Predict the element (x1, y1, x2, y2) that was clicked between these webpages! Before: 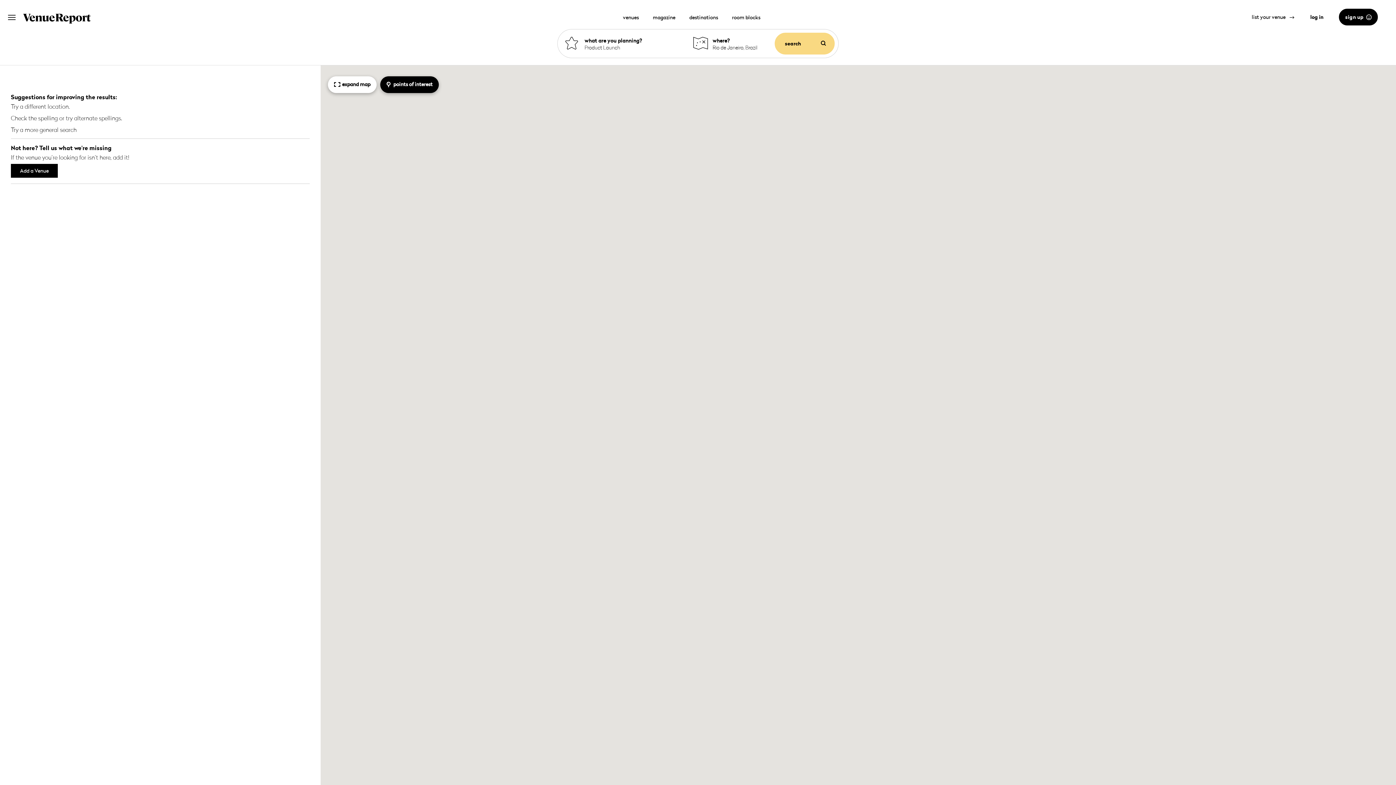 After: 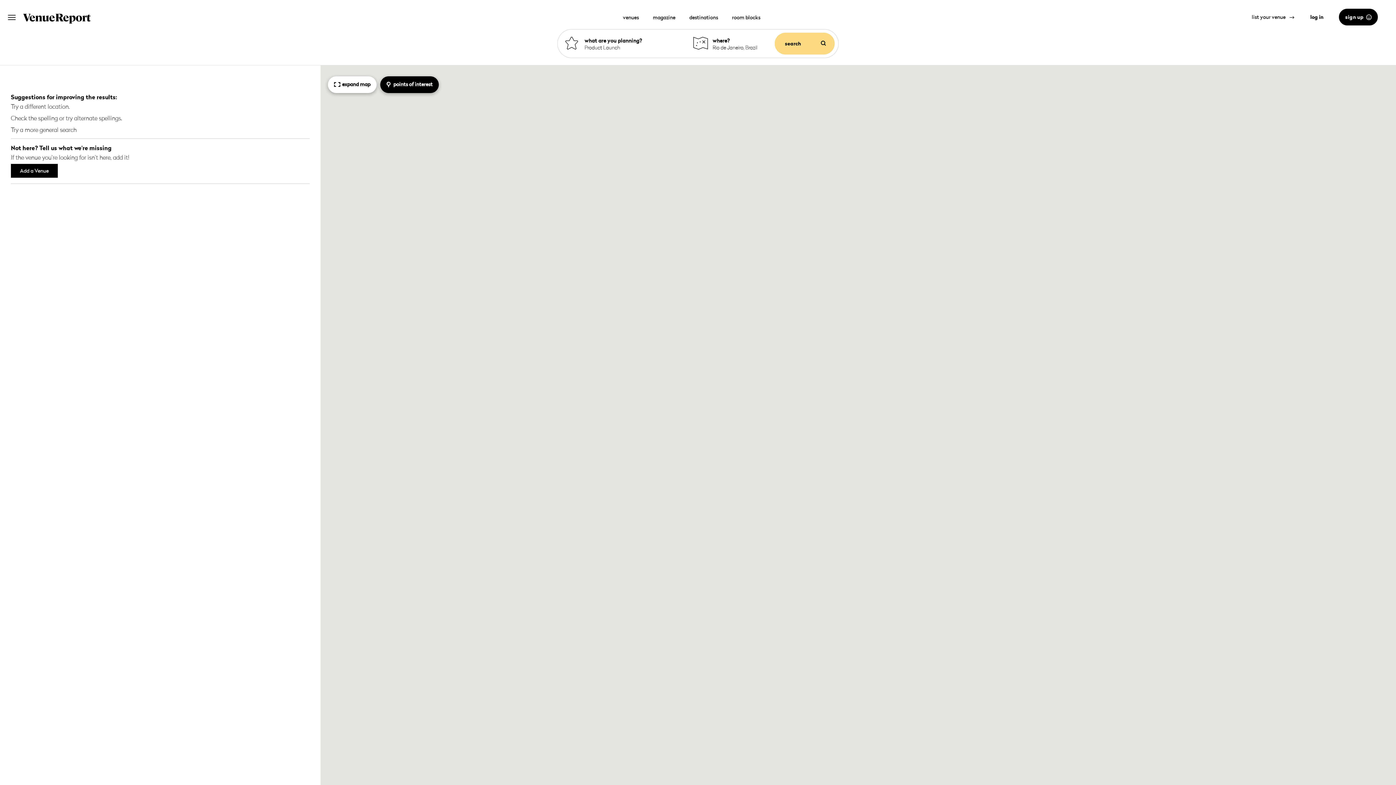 Action: bbox: (105, 76, 141, 86) label: Venue Type